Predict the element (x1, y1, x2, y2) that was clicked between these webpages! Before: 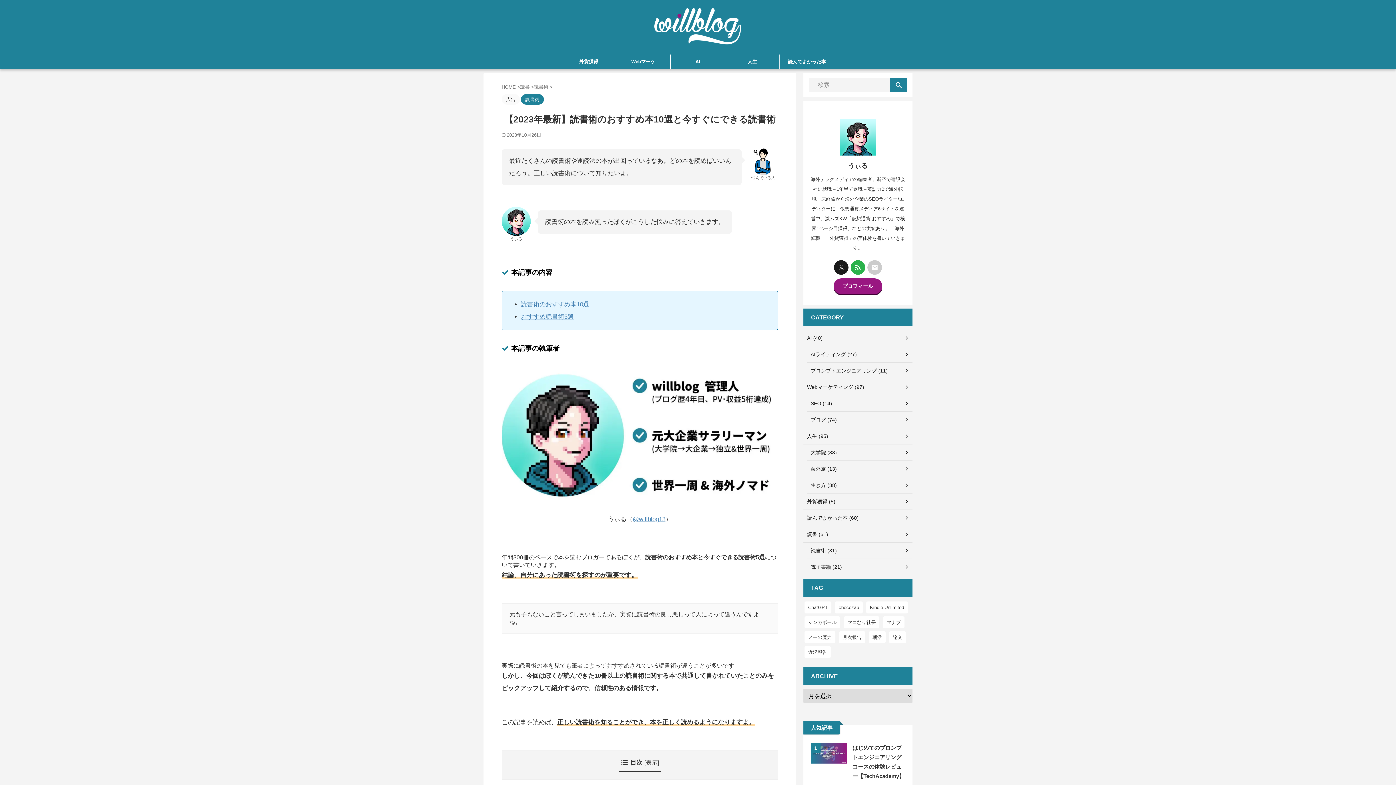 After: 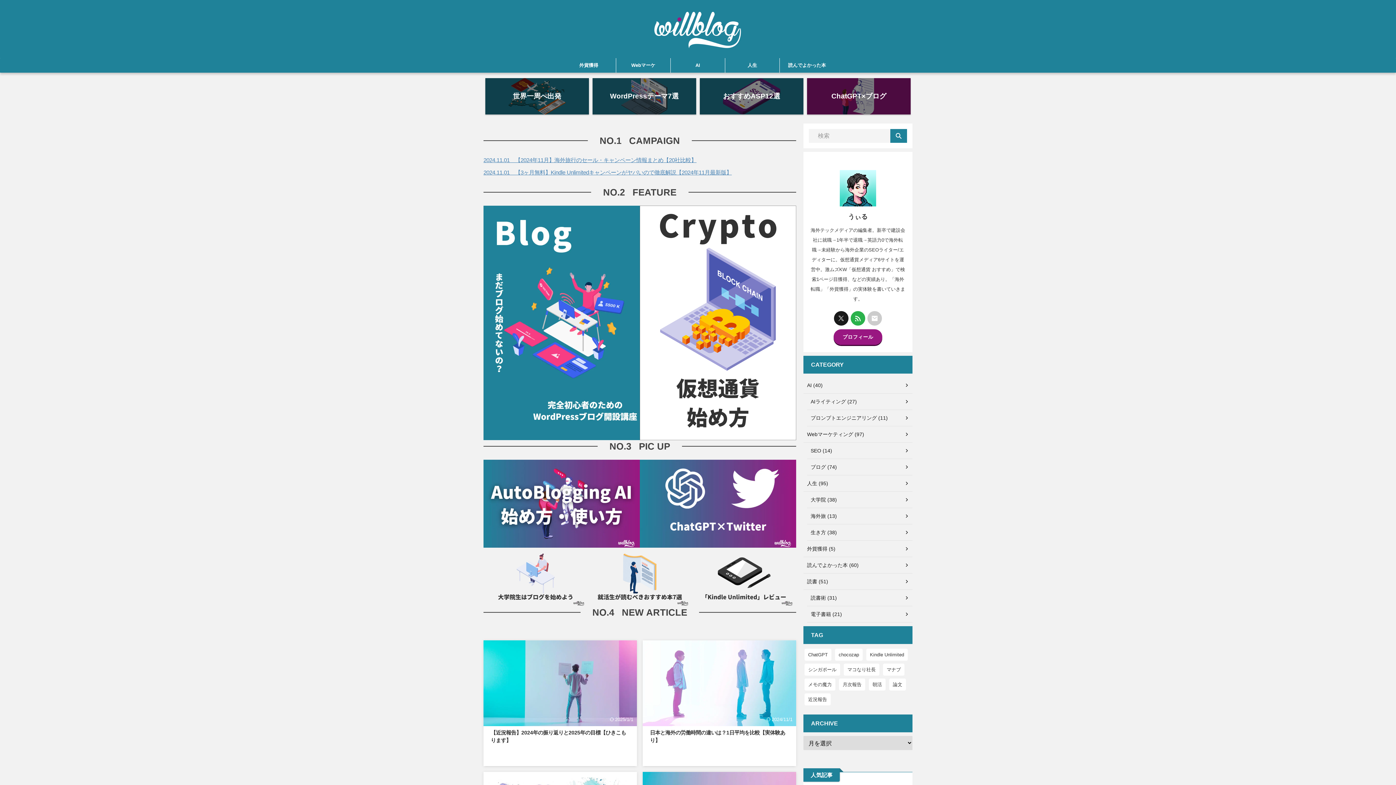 Action: label: HOME  bbox: (501, 84, 517, 89)